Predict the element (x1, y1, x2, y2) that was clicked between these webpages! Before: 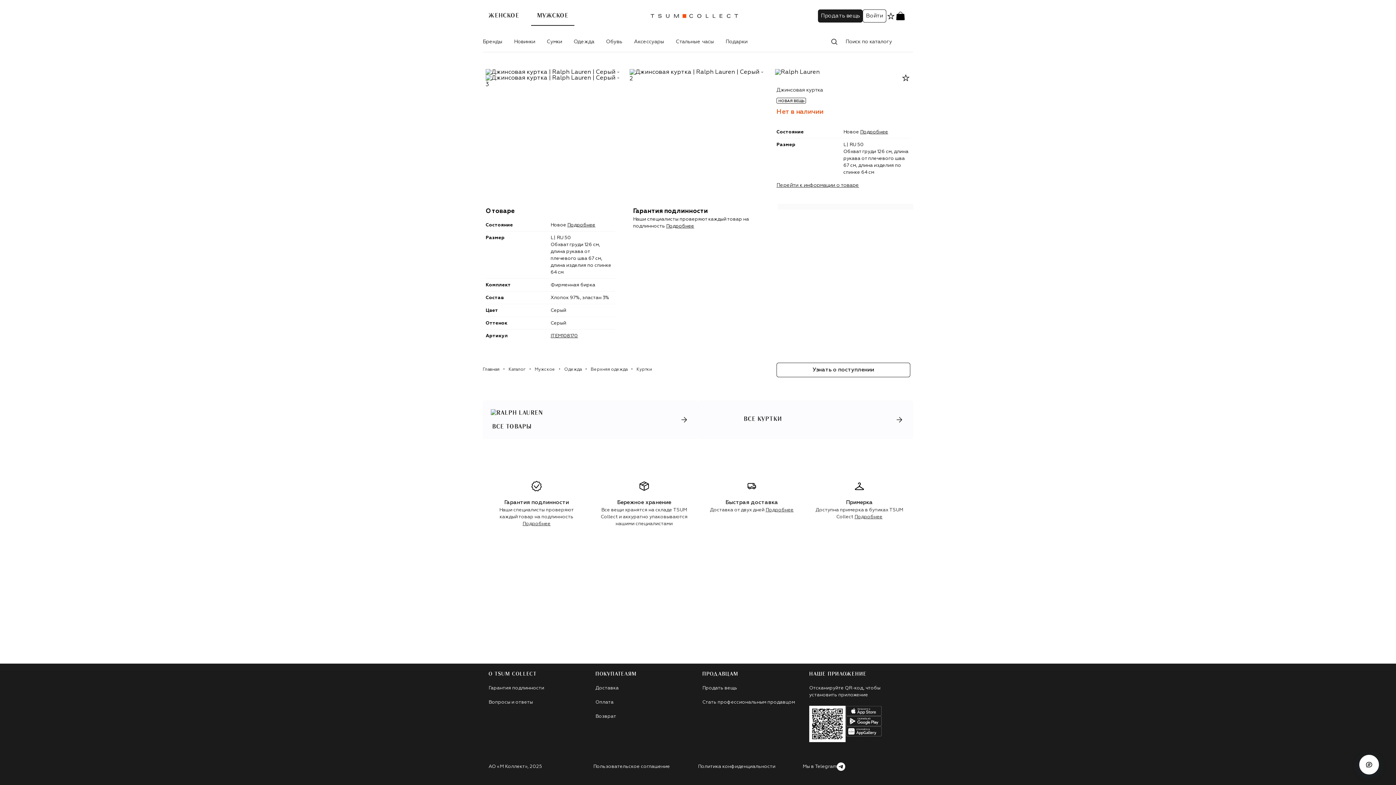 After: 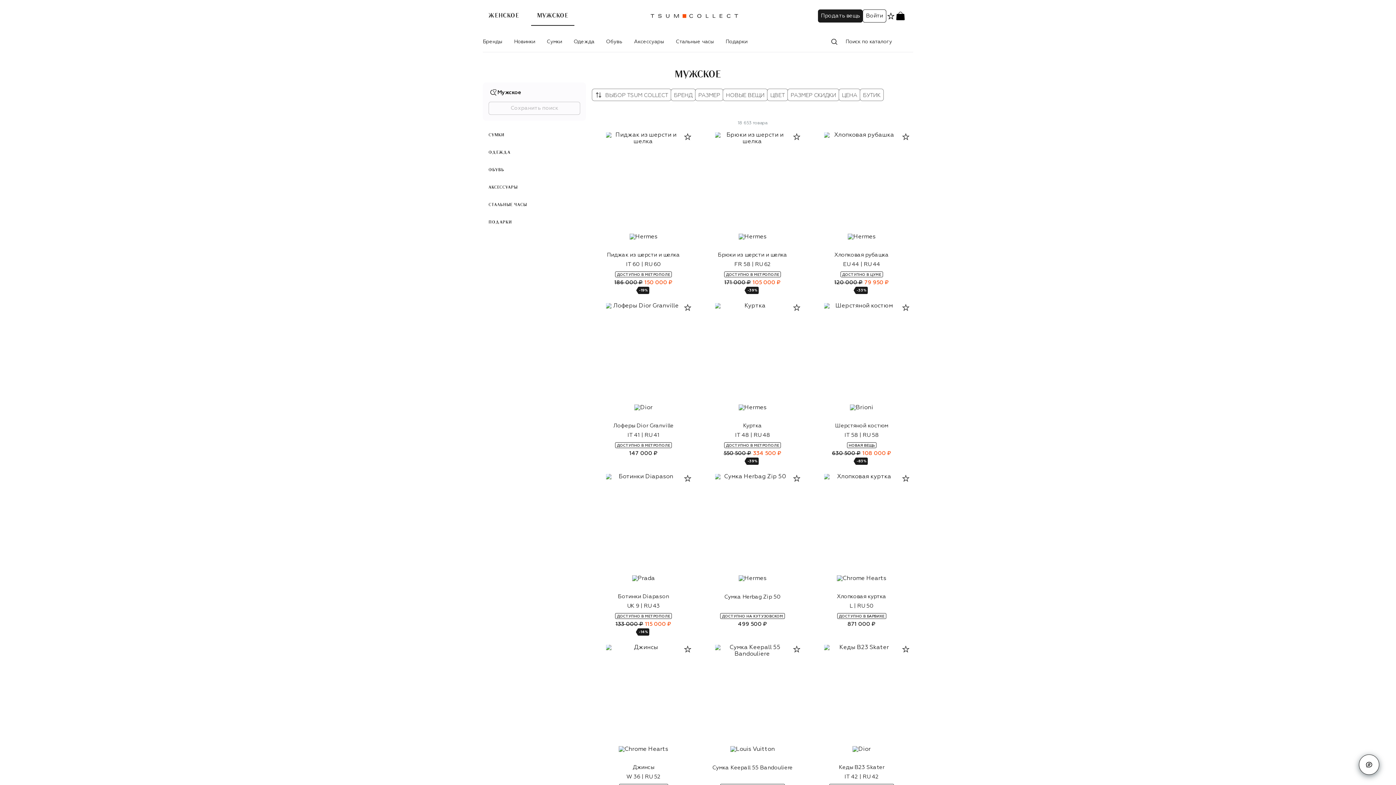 Action: bbox: (534, 367, 555, 372) label: Мужское